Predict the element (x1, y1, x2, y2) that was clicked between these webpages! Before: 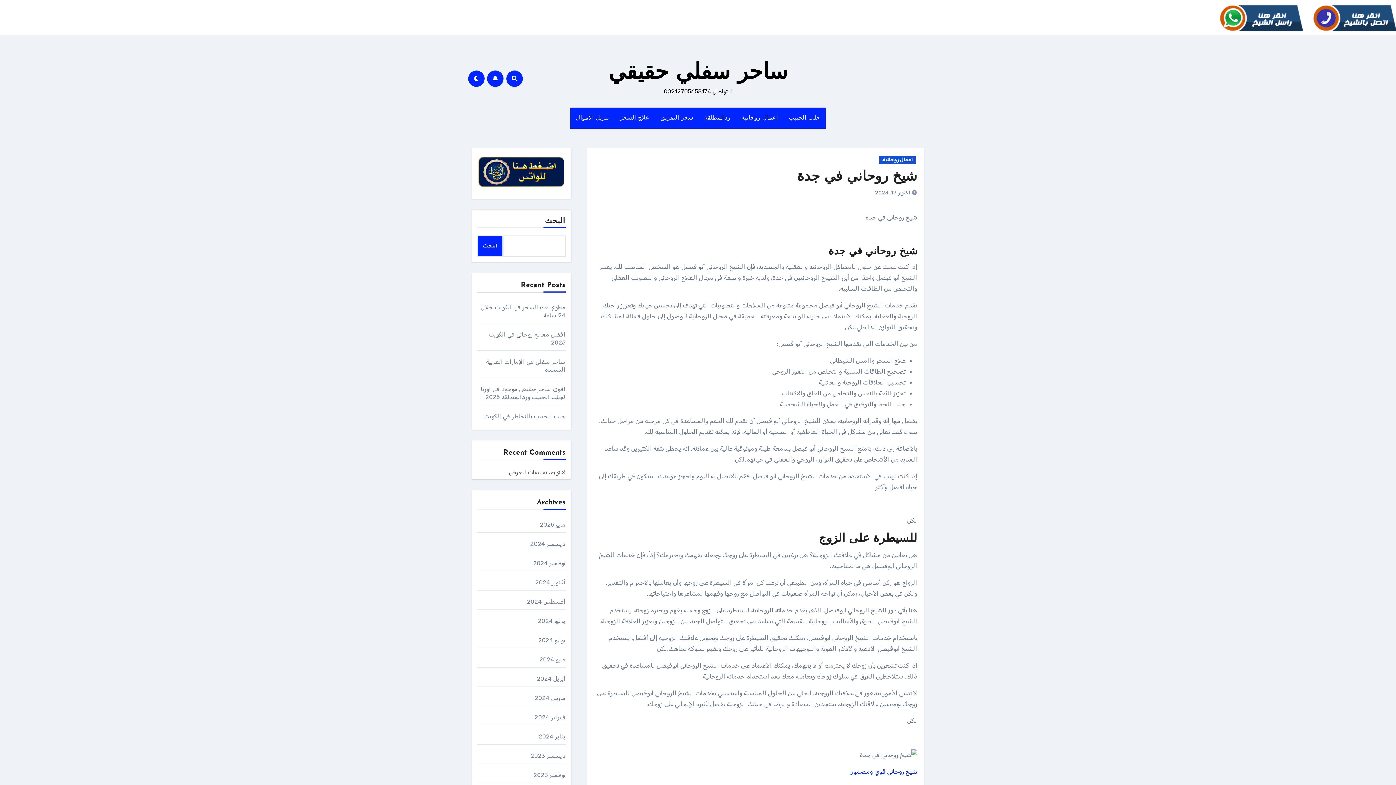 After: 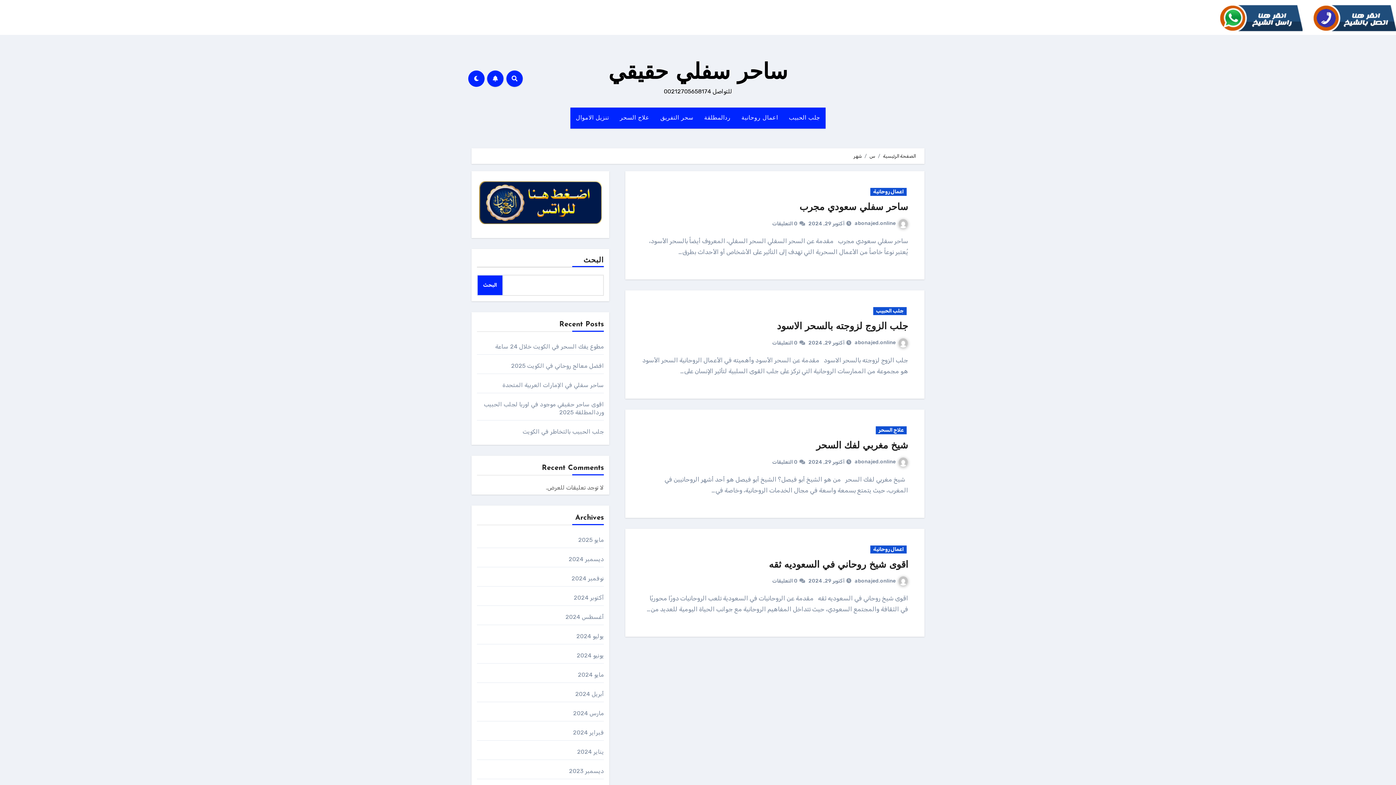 Action: label: أكتوبر 2024 bbox: (535, 579, 565, 586)